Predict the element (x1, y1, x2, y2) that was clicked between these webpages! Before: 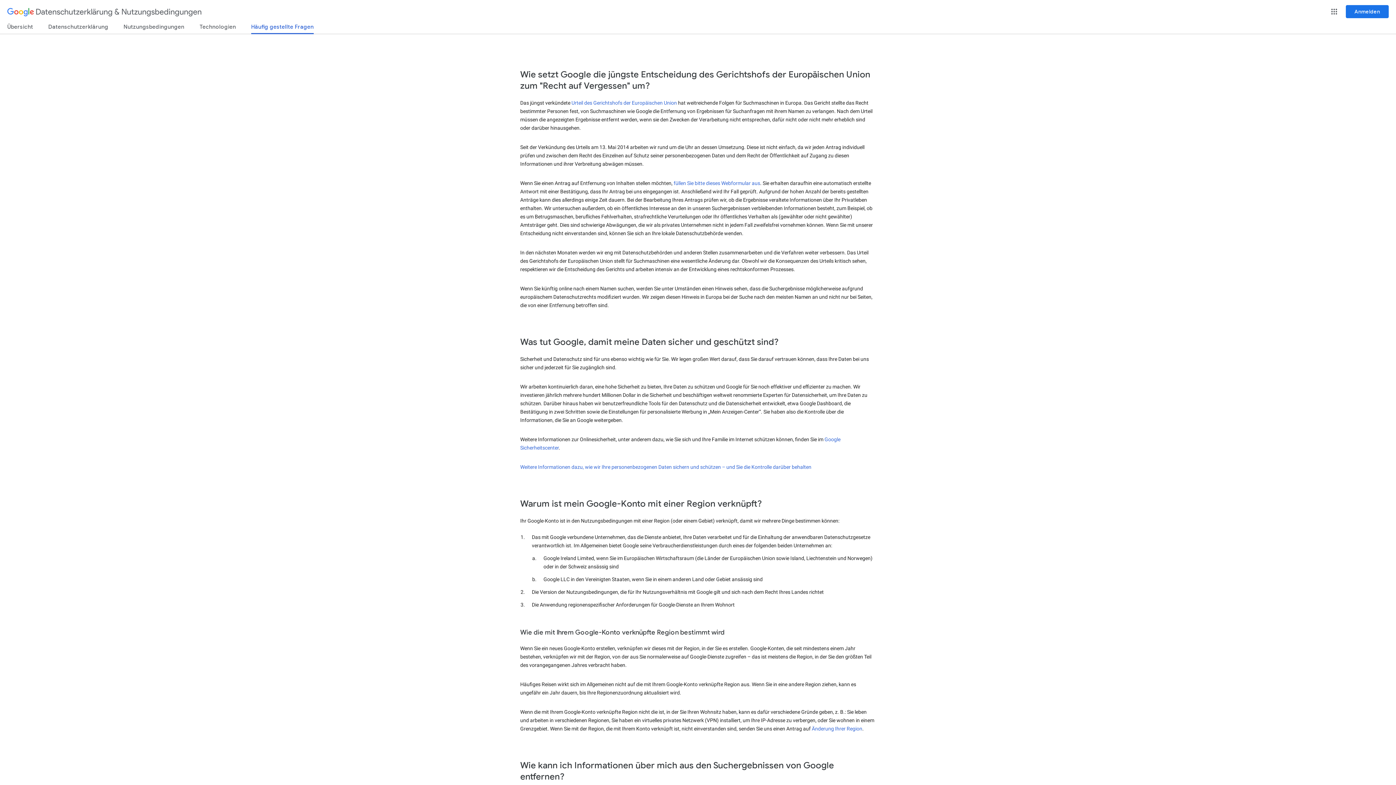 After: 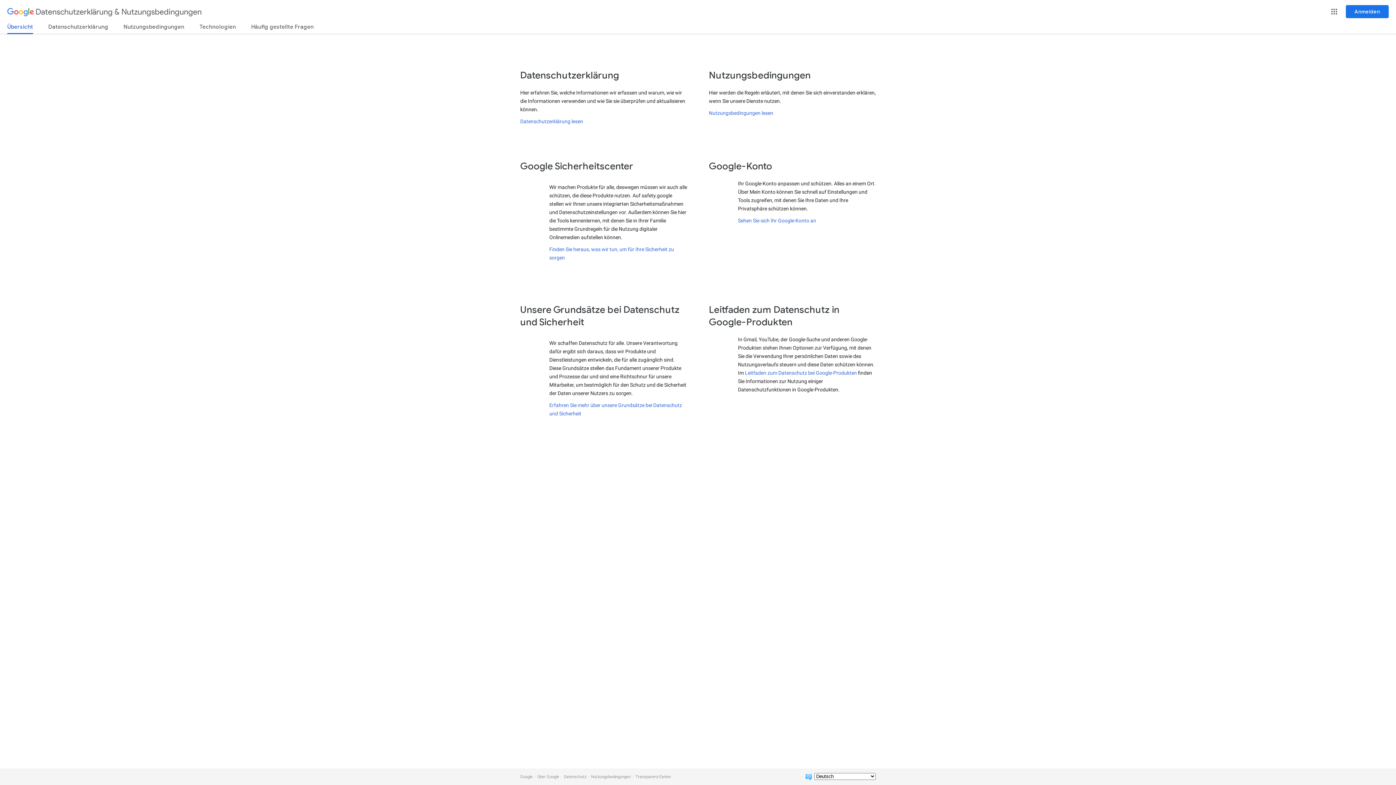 Action: bbox: (7, 23, 33, 33) label: Übersicht